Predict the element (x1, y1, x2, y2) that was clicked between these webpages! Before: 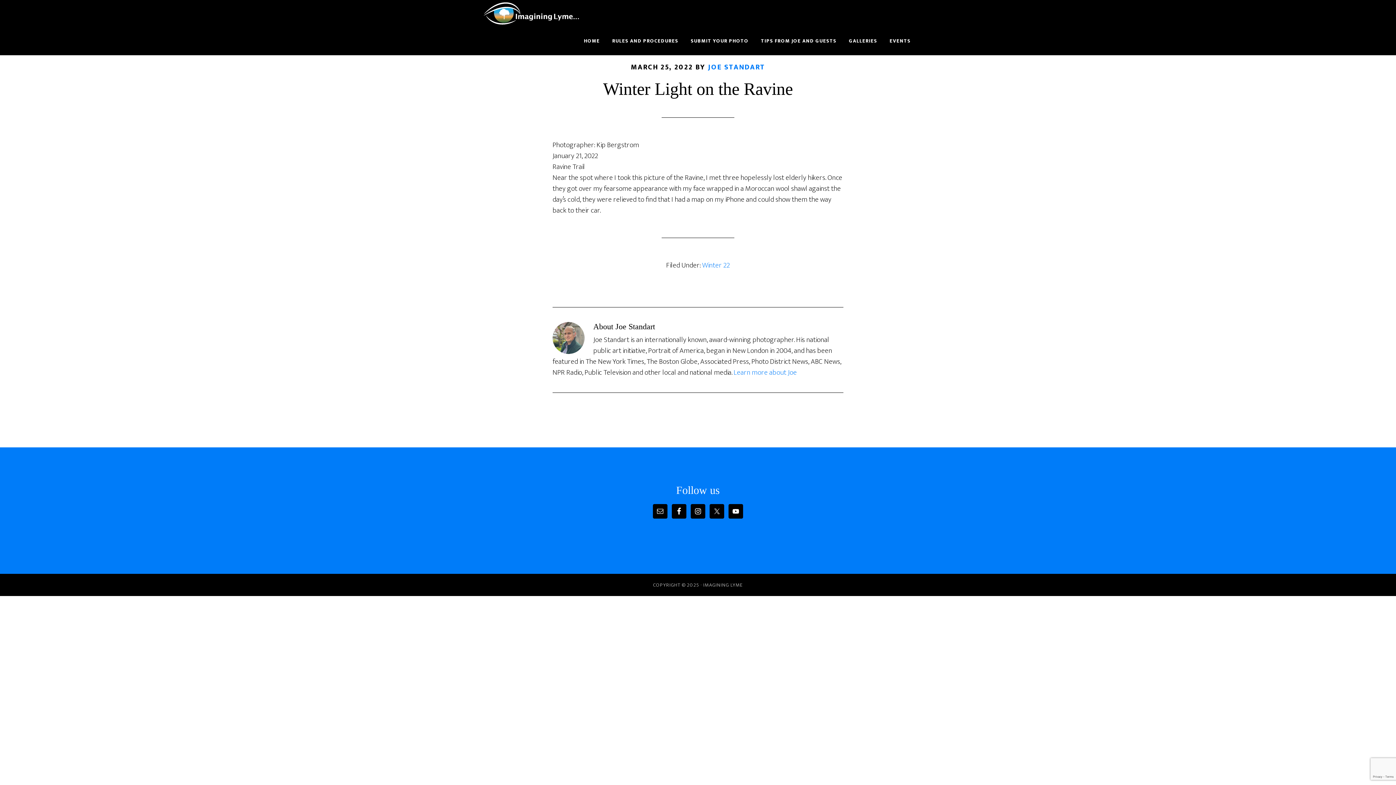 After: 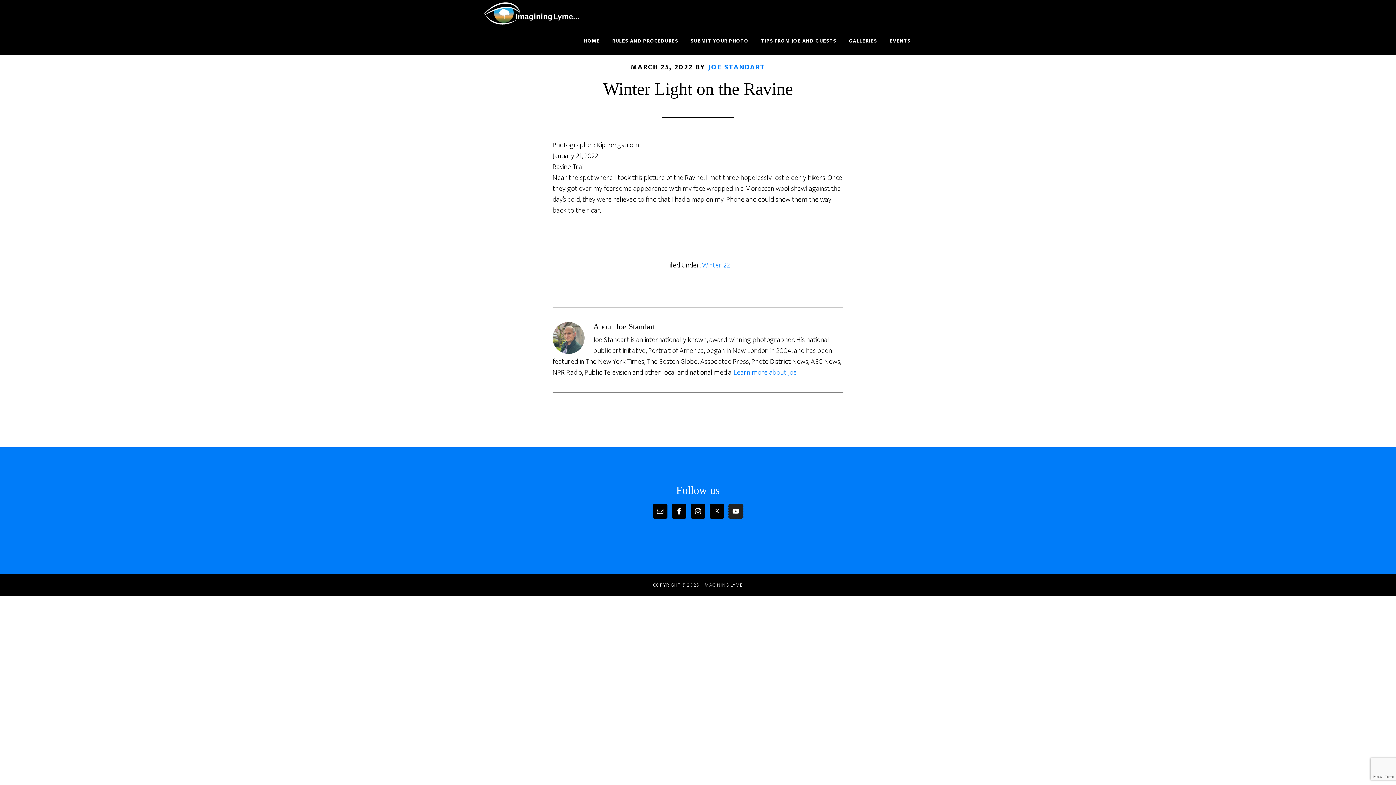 Action: bbox: (728, 504, 743, 518)